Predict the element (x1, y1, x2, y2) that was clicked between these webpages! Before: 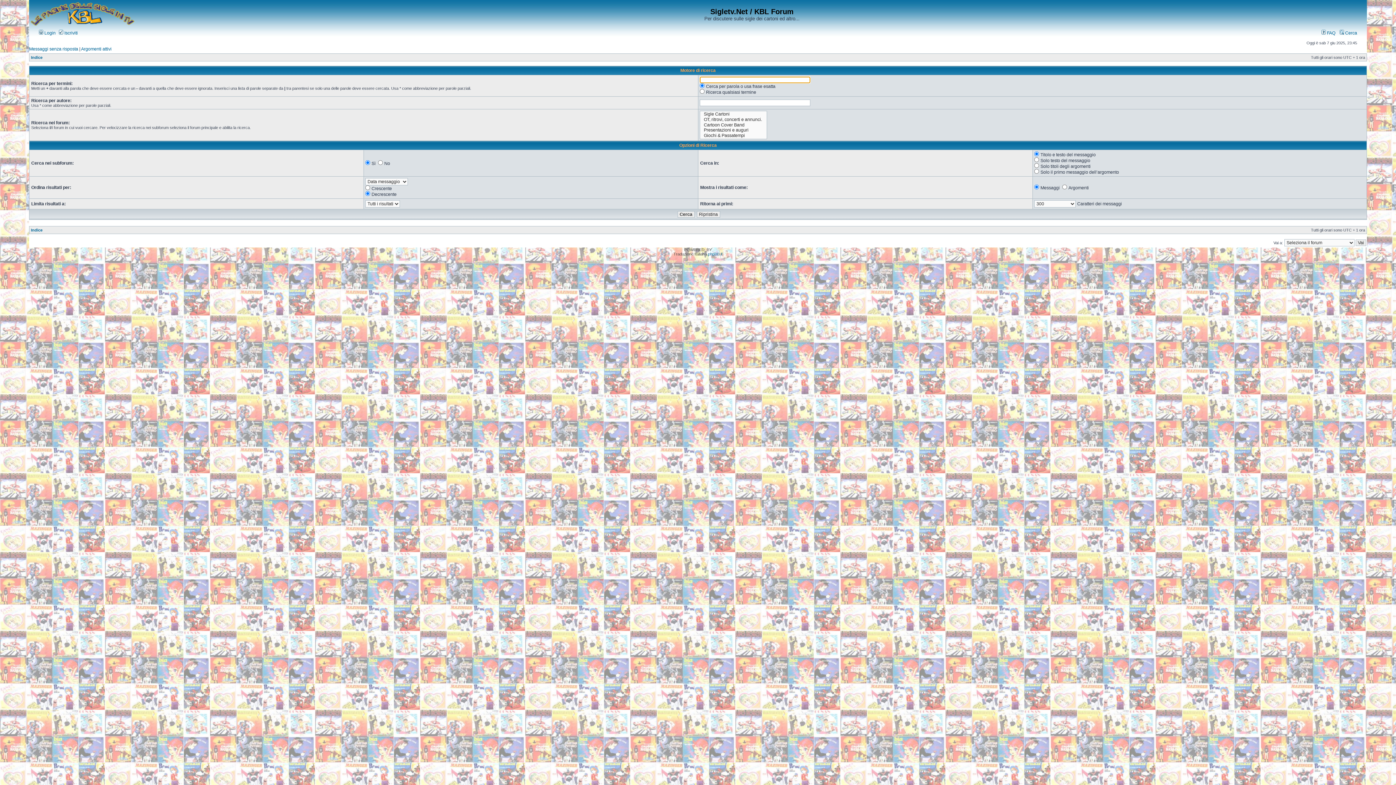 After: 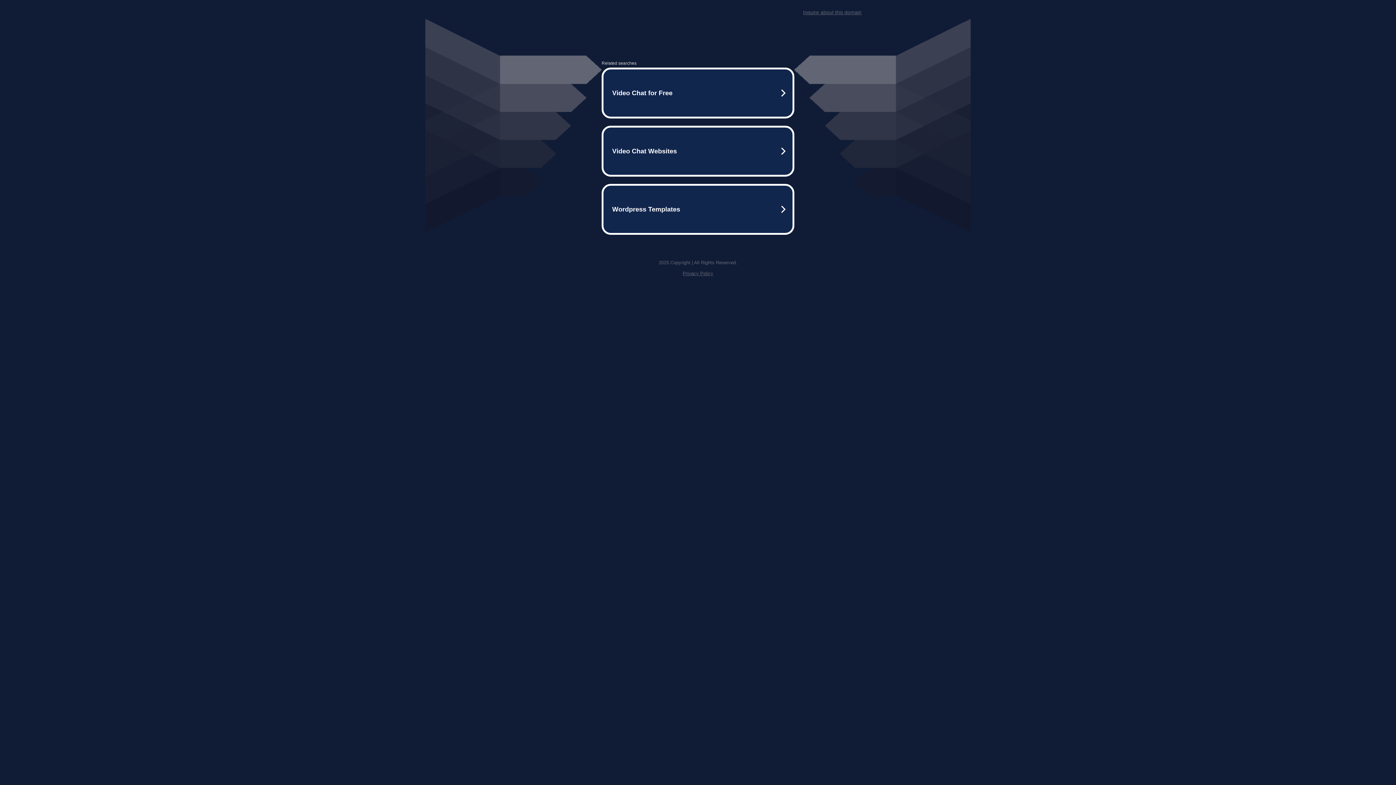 Action: bbox: (708, 252, 722, 256) label: phpBB.it